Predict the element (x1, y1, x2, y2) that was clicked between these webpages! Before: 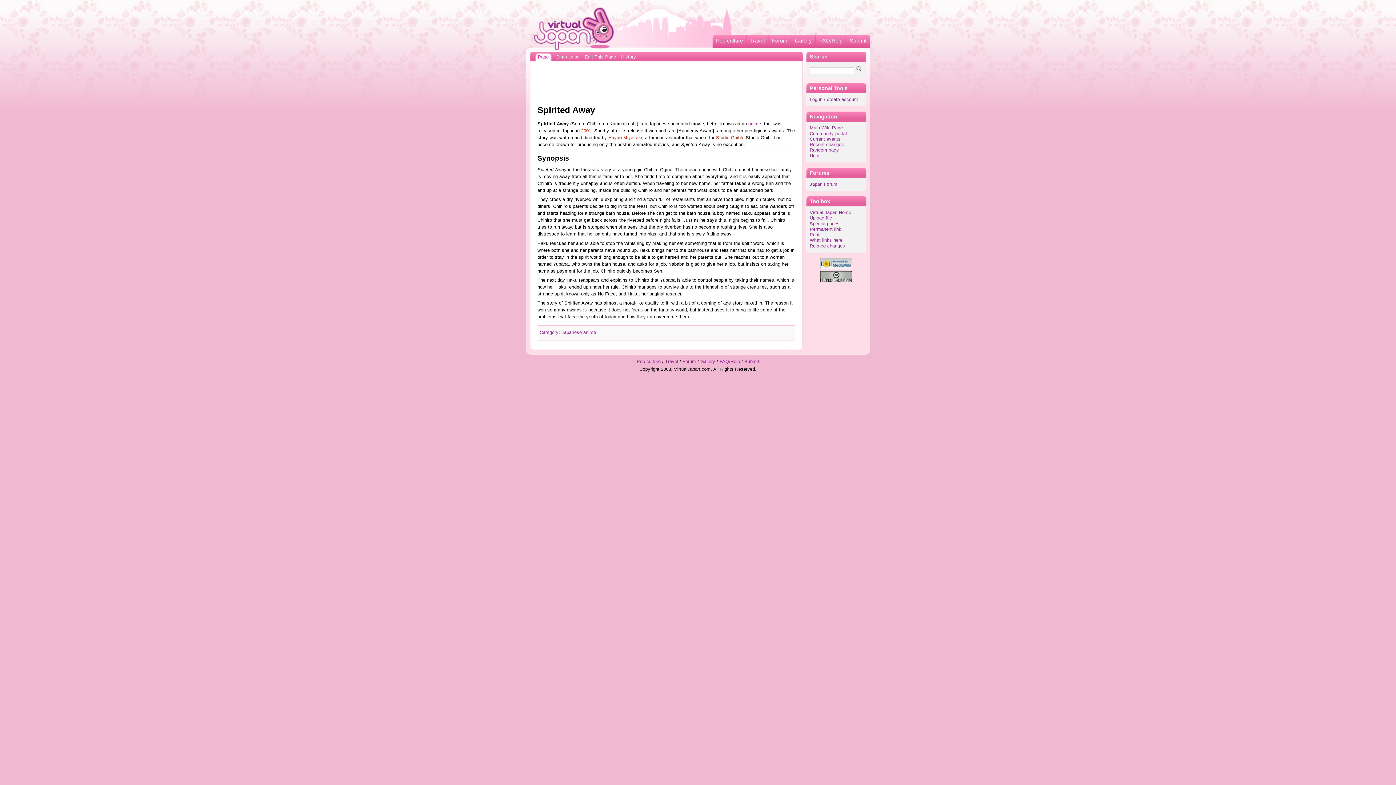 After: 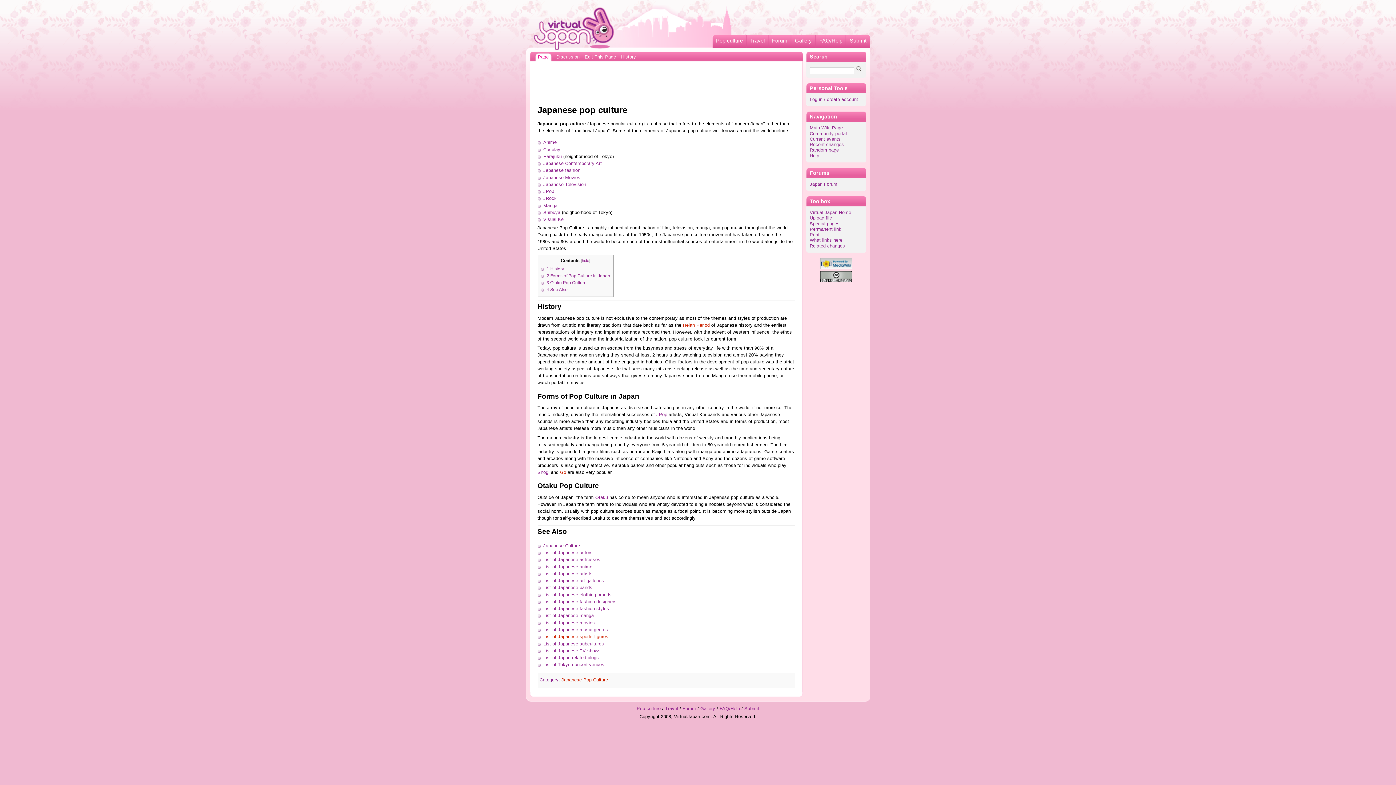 Action: bbox: (715, 34, 746, 47) label: Pop culture